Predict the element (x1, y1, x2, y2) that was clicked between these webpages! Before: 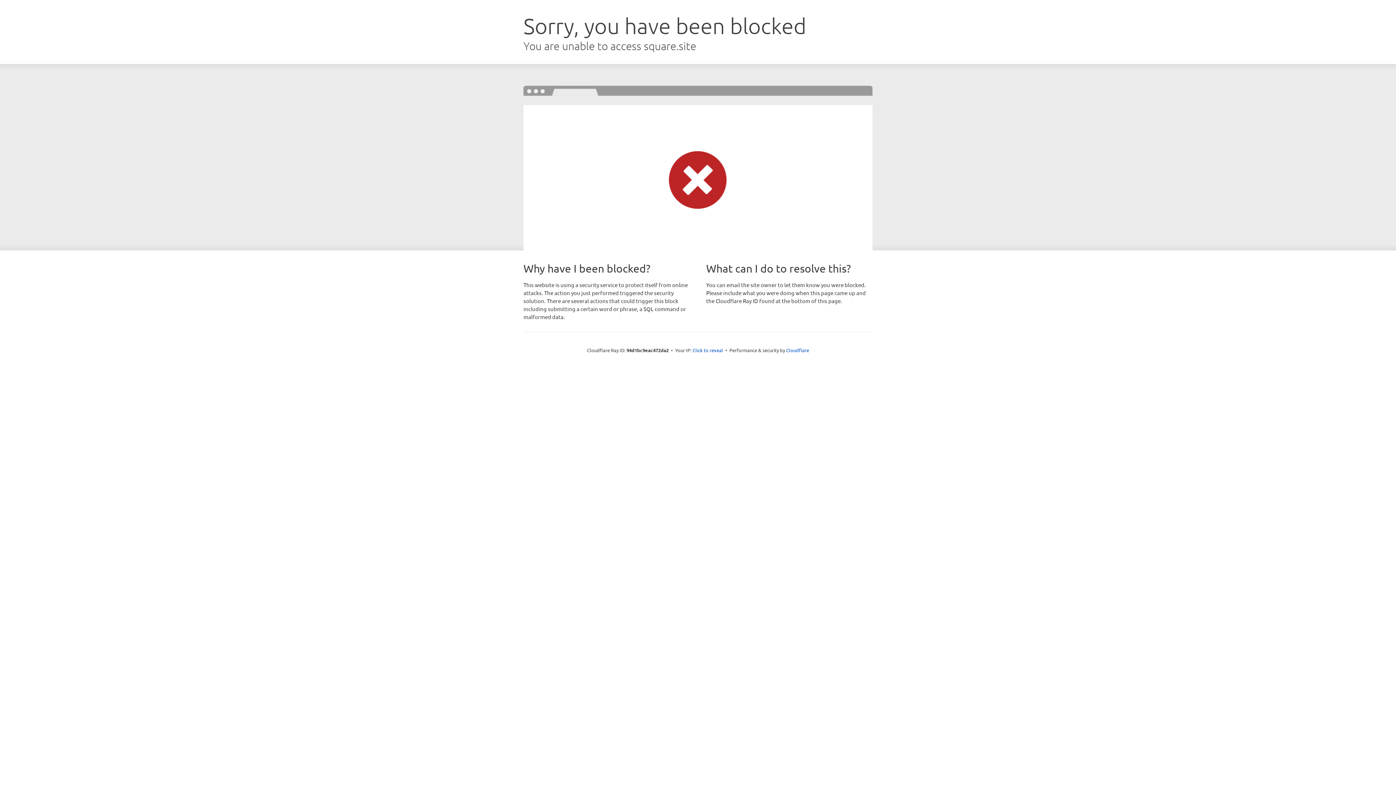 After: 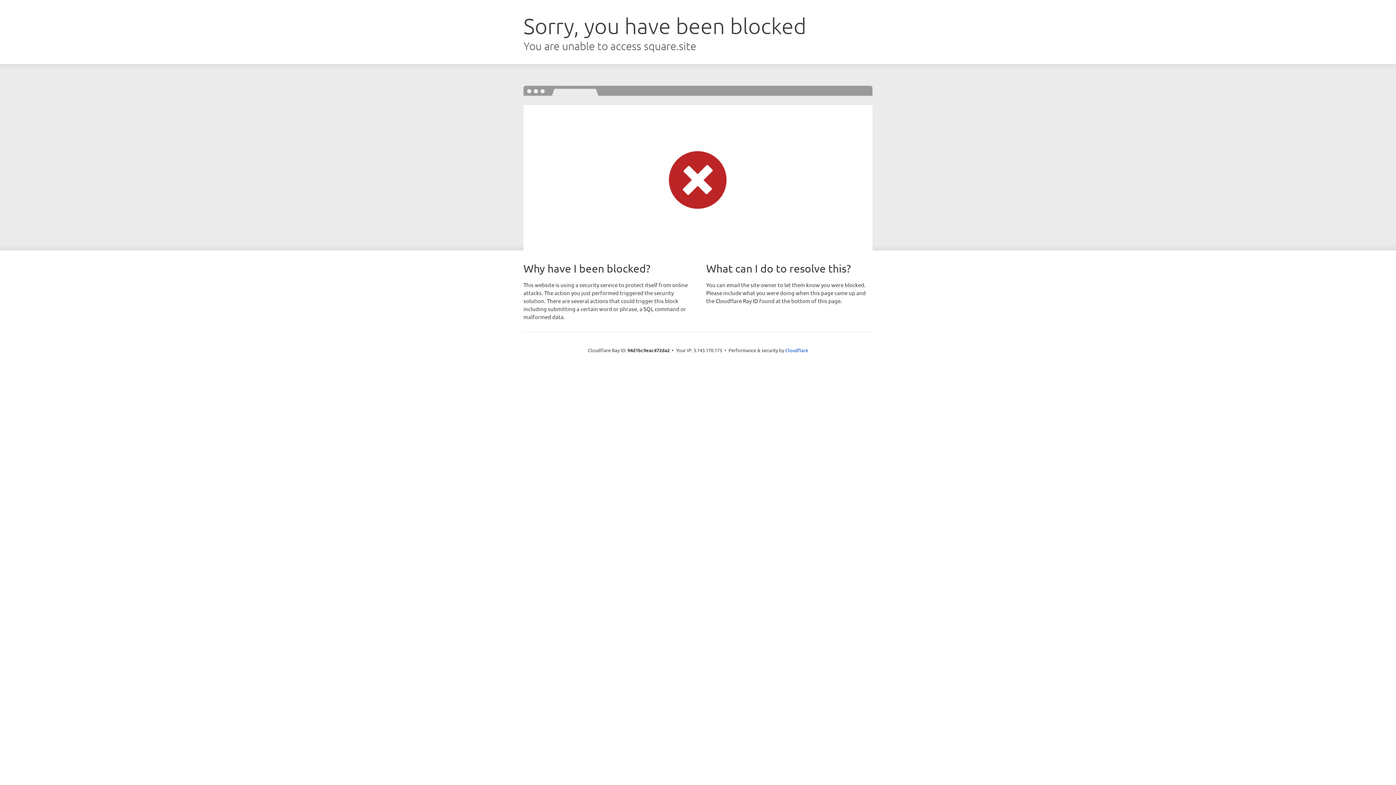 Action: bbox: (692, 346, 723, 353) label: Click to reveal